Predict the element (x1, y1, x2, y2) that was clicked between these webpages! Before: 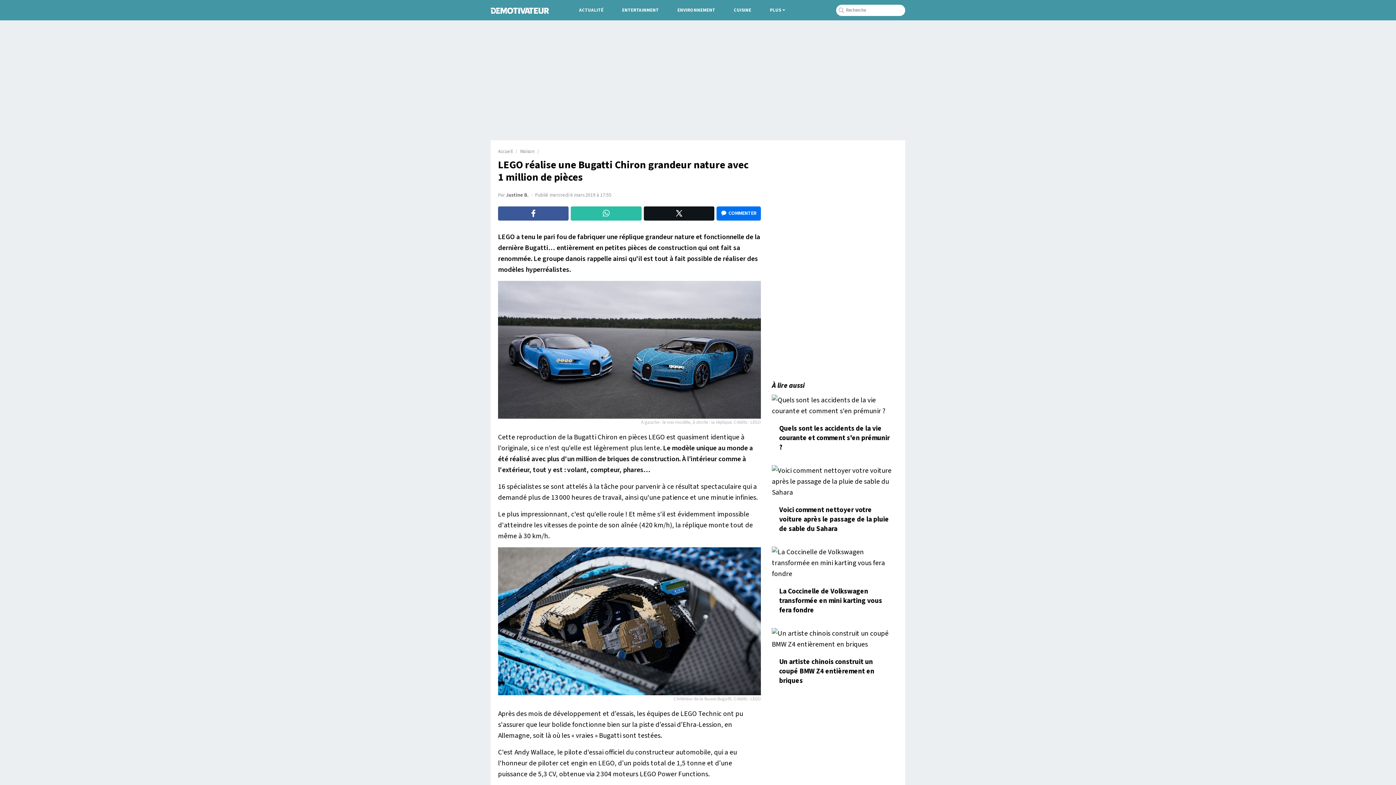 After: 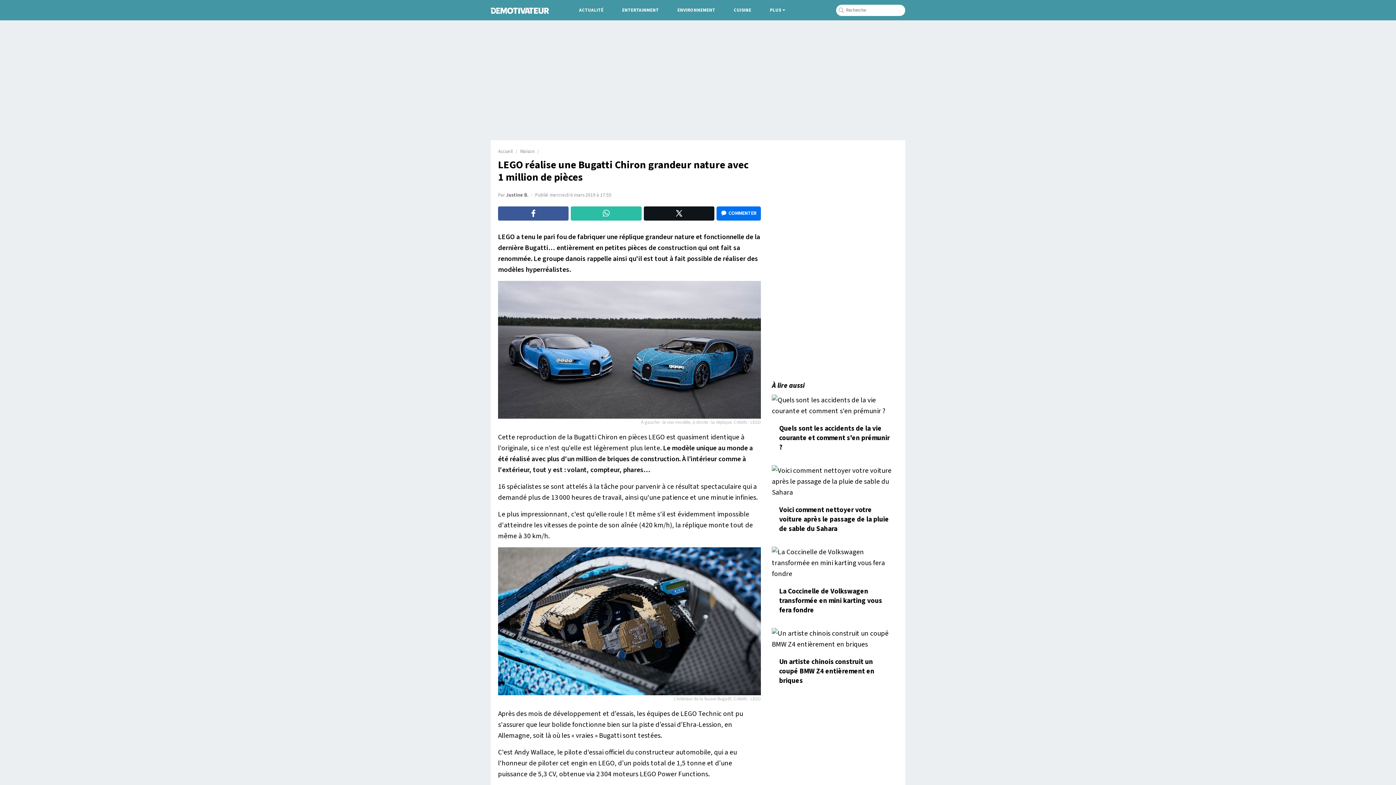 Action: bbox: (643, 206, 714, 220)